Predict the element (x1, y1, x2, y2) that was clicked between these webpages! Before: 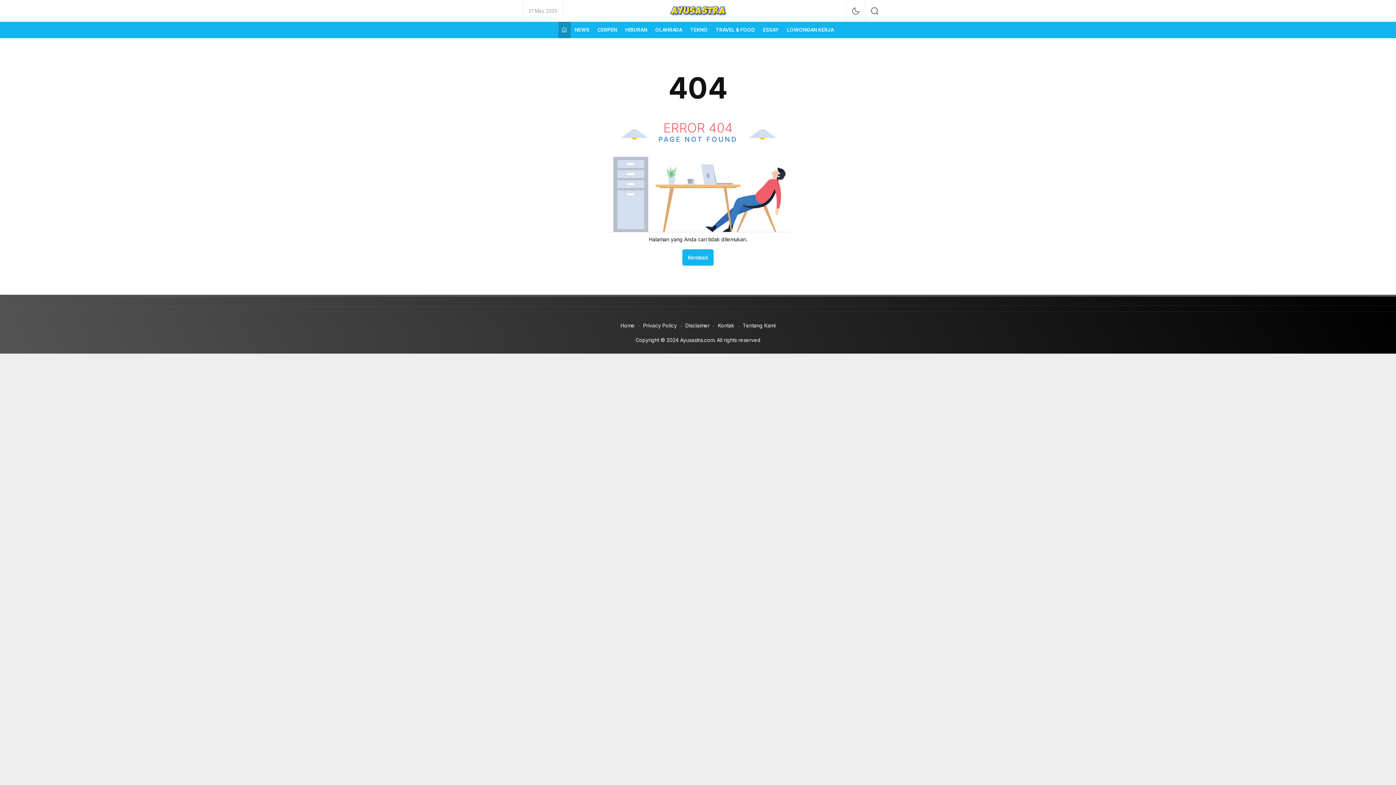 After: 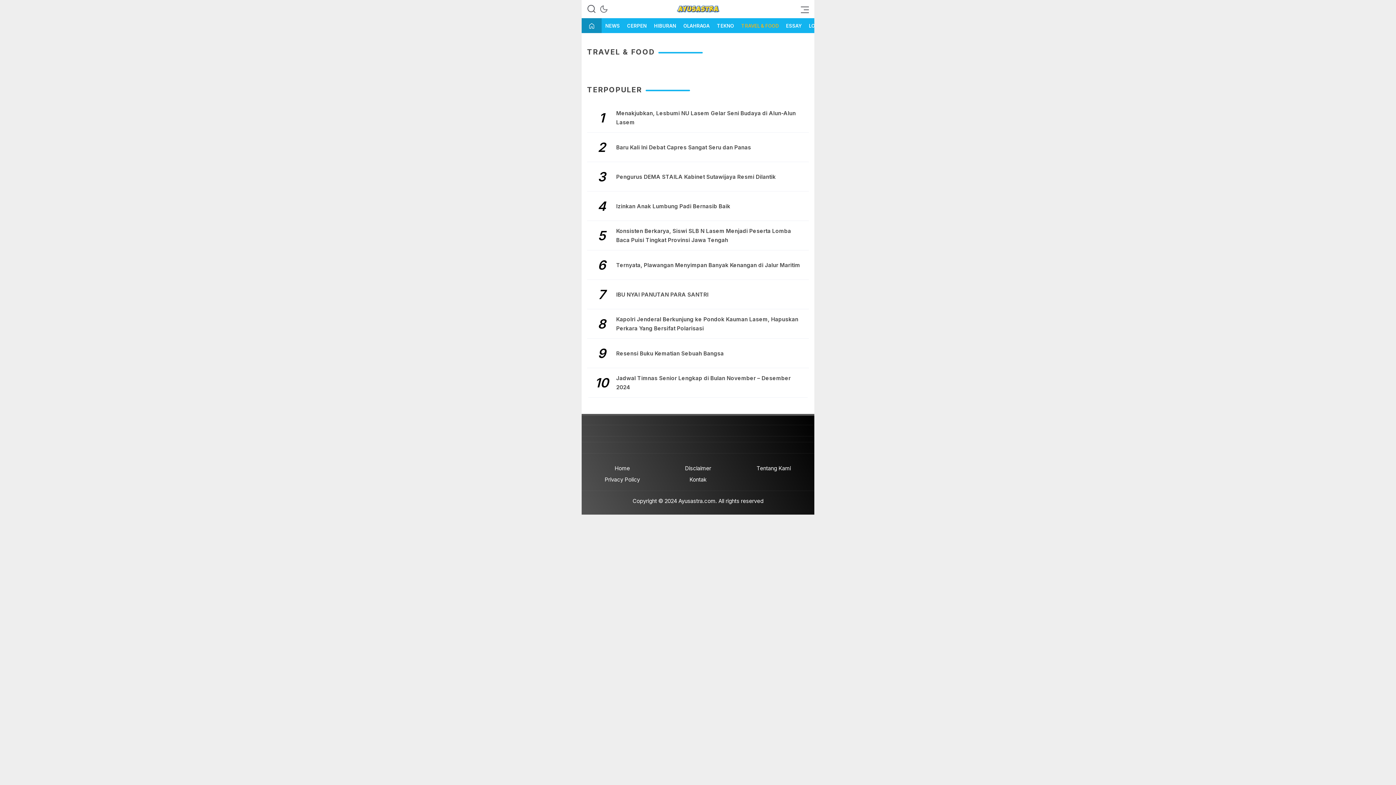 Action: bbox: (711, 21, 759, 37) label: TRAVEL & FOOD